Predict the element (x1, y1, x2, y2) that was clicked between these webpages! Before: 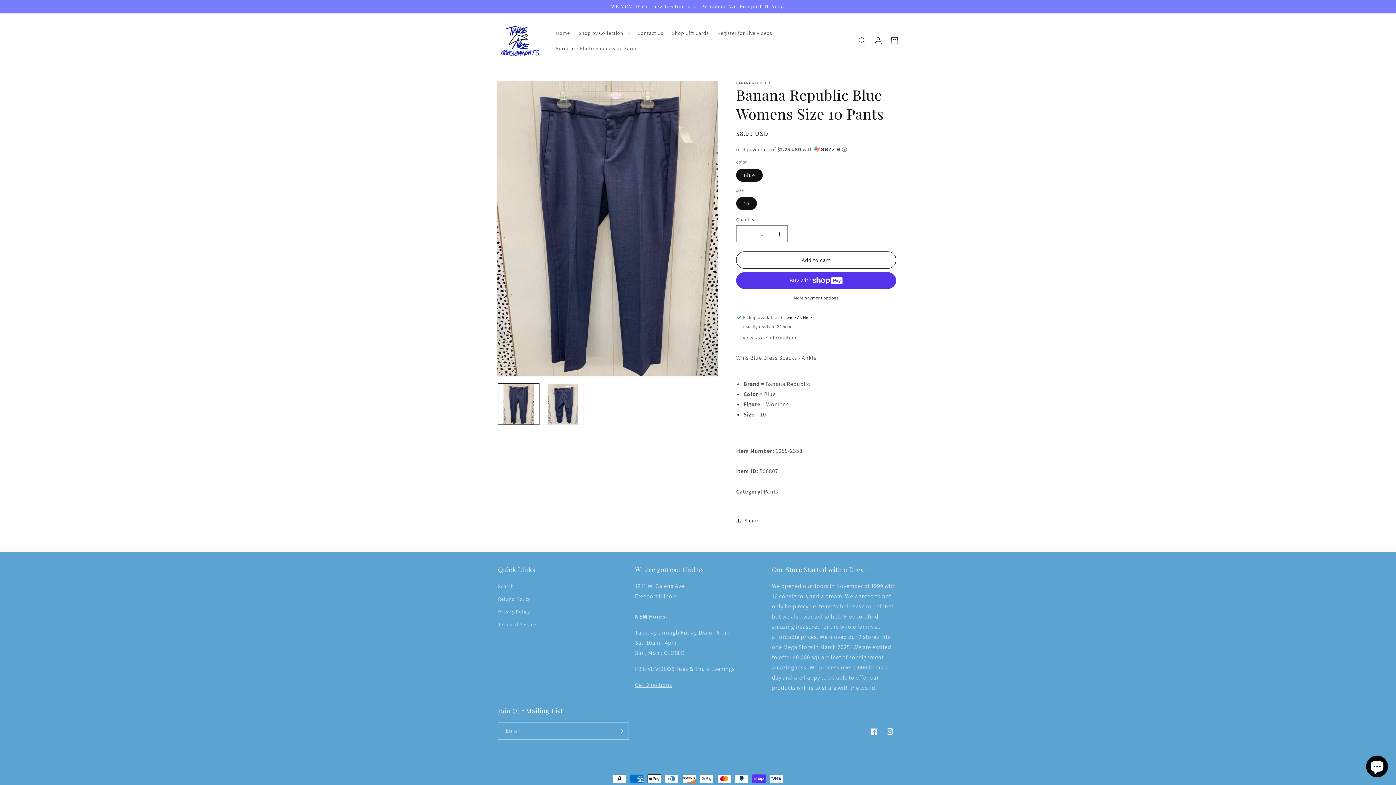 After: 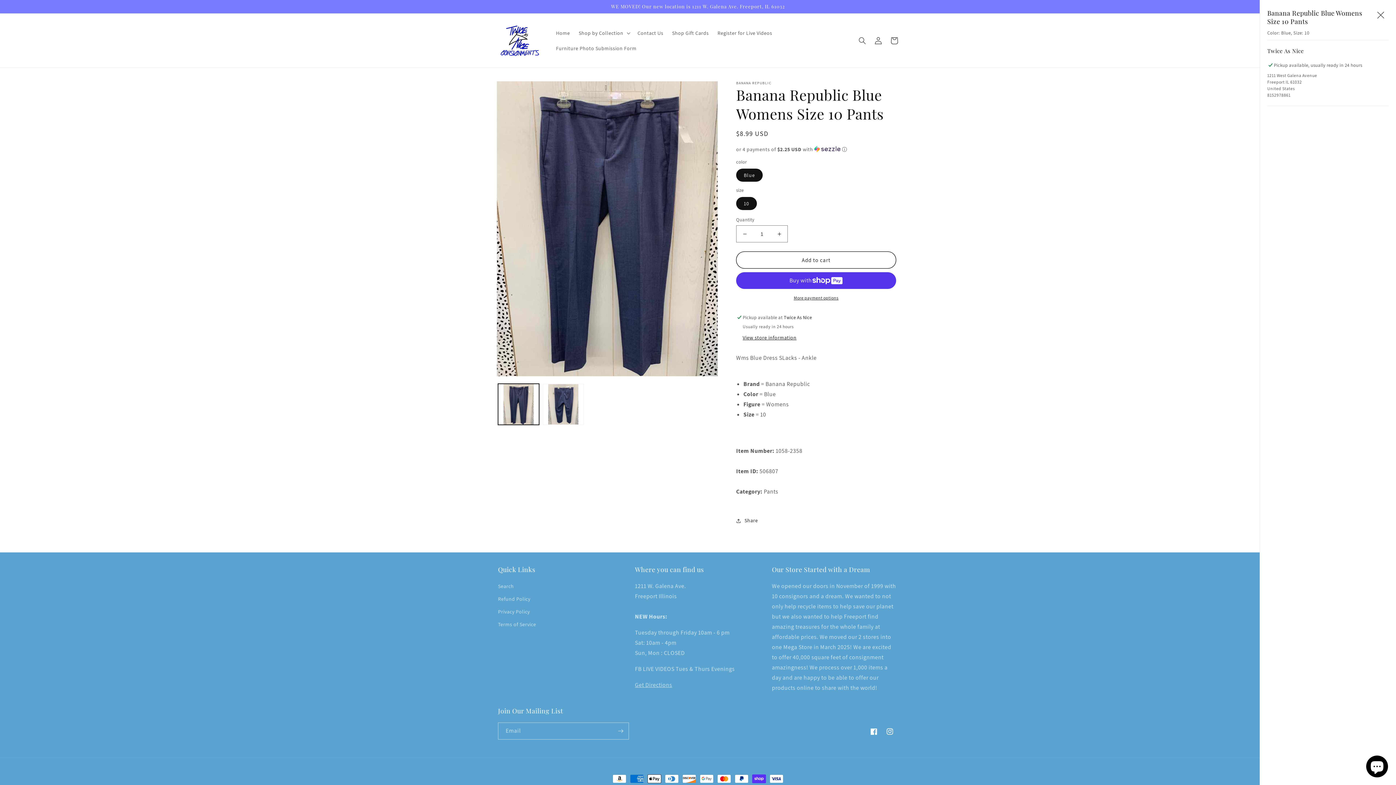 Action: label: View store information bbox: (742, 334, 796, 341)